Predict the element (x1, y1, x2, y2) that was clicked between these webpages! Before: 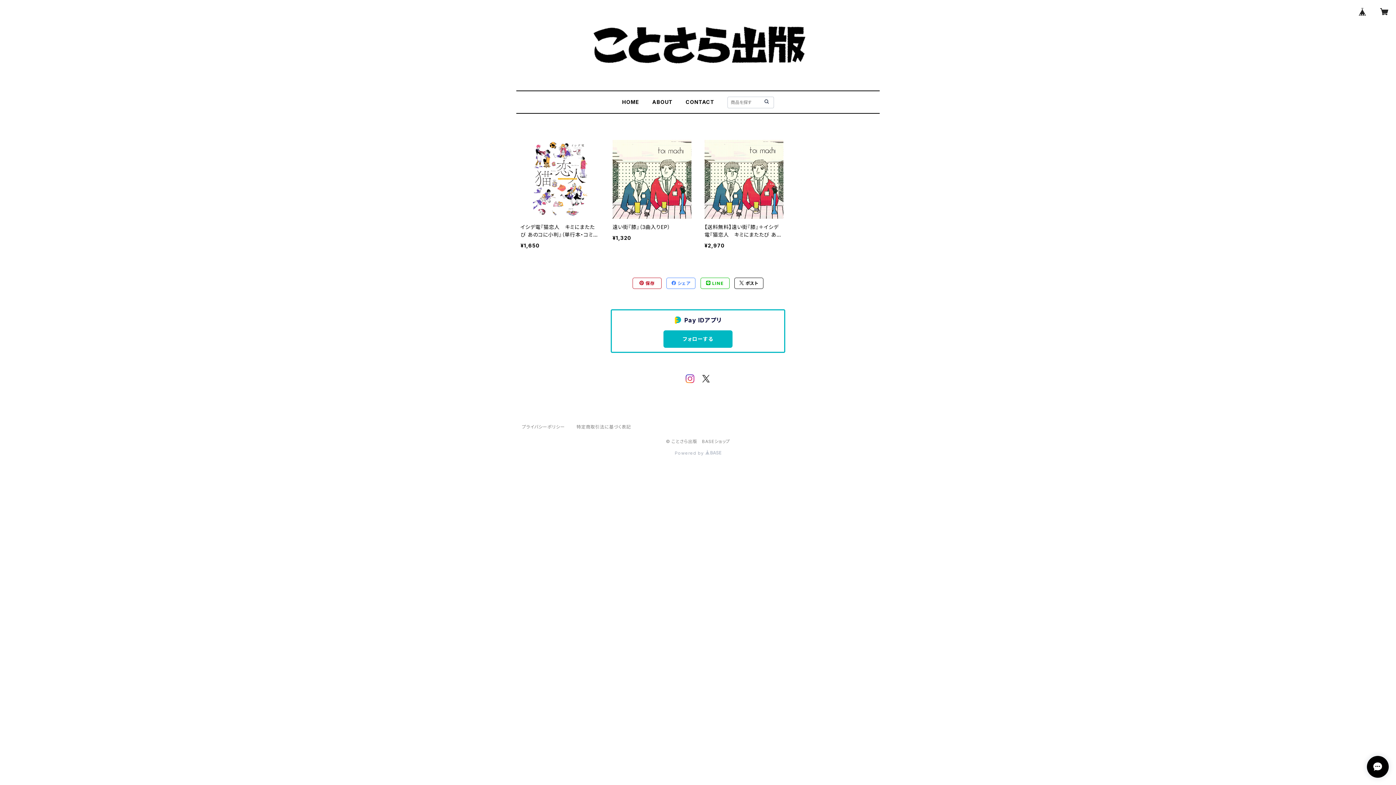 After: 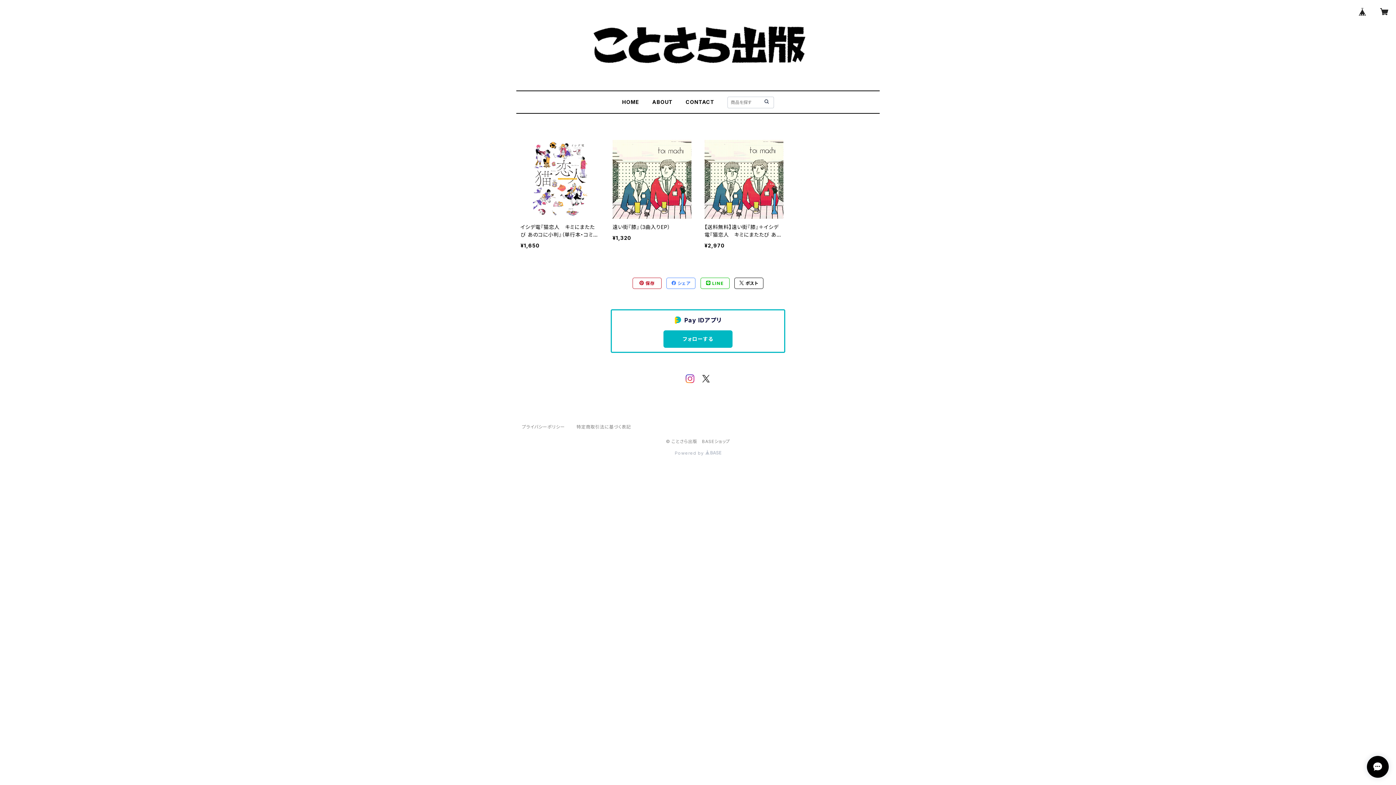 Action: label:  LINE bbox: (700, 278, 729, 288)